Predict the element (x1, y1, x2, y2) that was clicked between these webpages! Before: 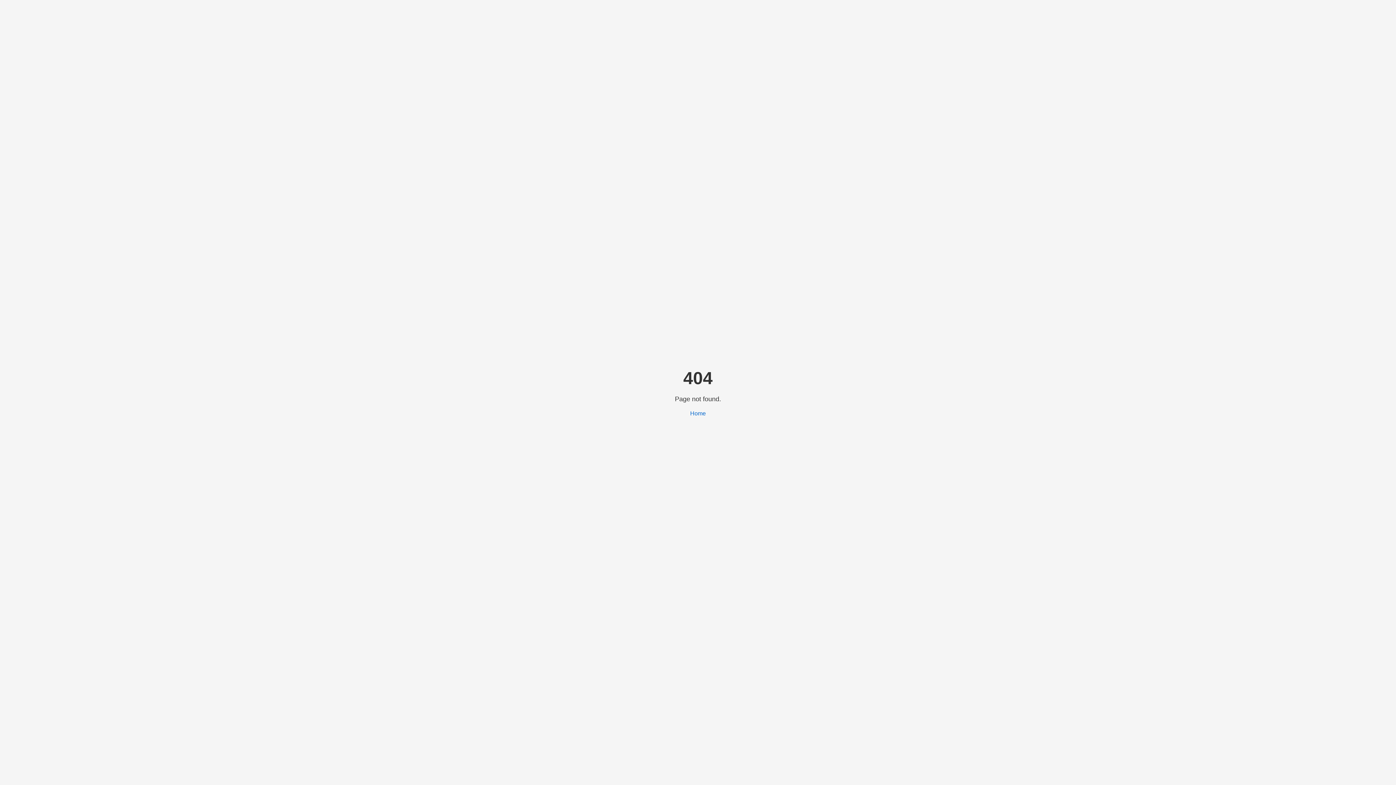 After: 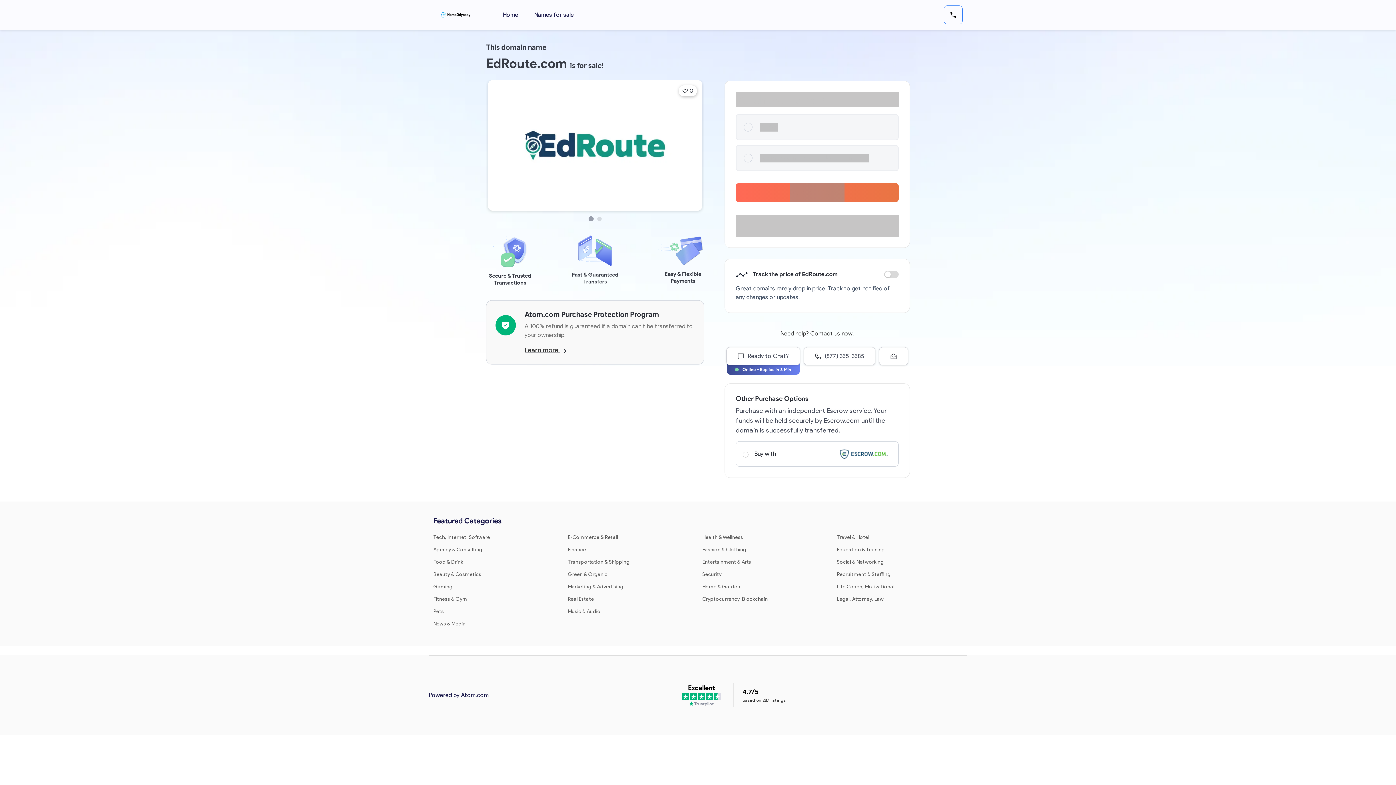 Action: label: Home bbox: (690, 410, 706, 416)